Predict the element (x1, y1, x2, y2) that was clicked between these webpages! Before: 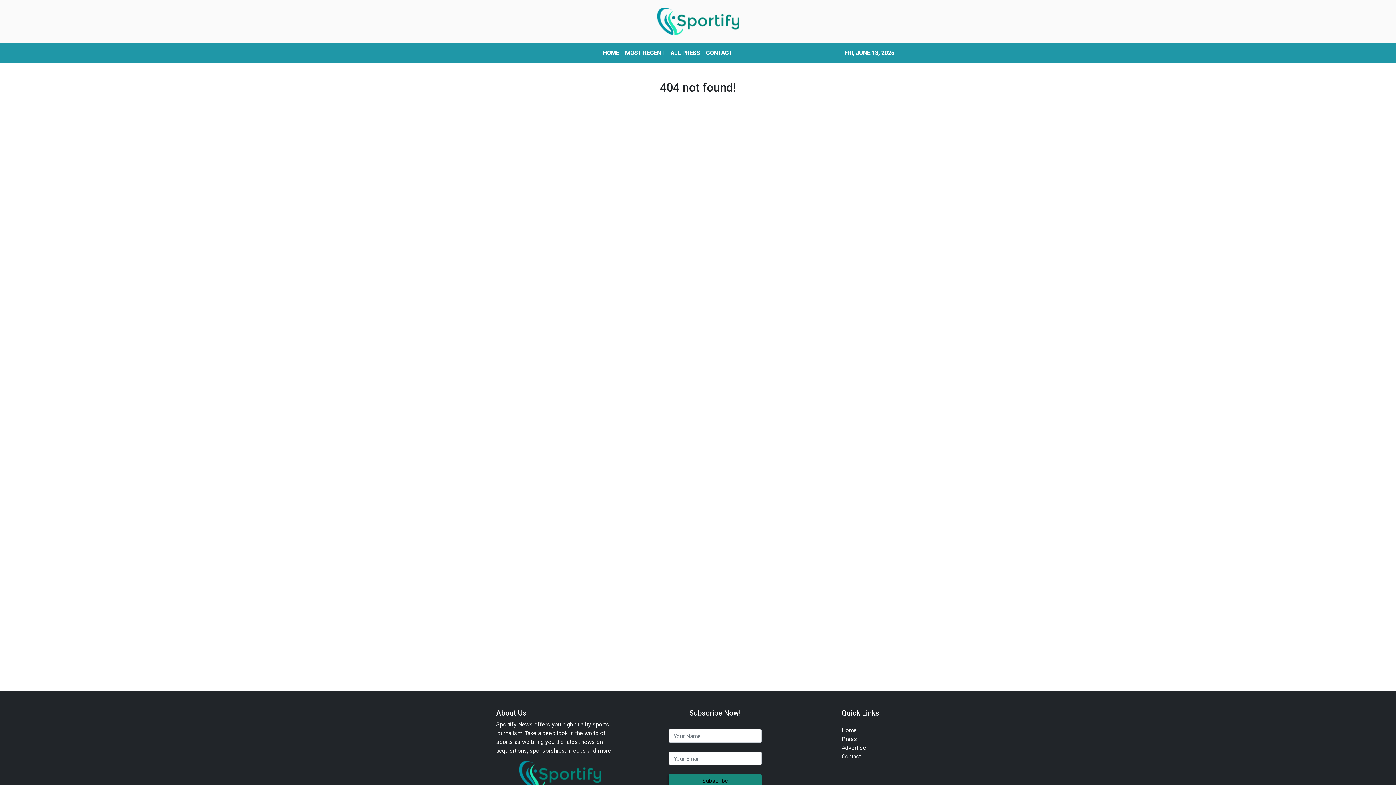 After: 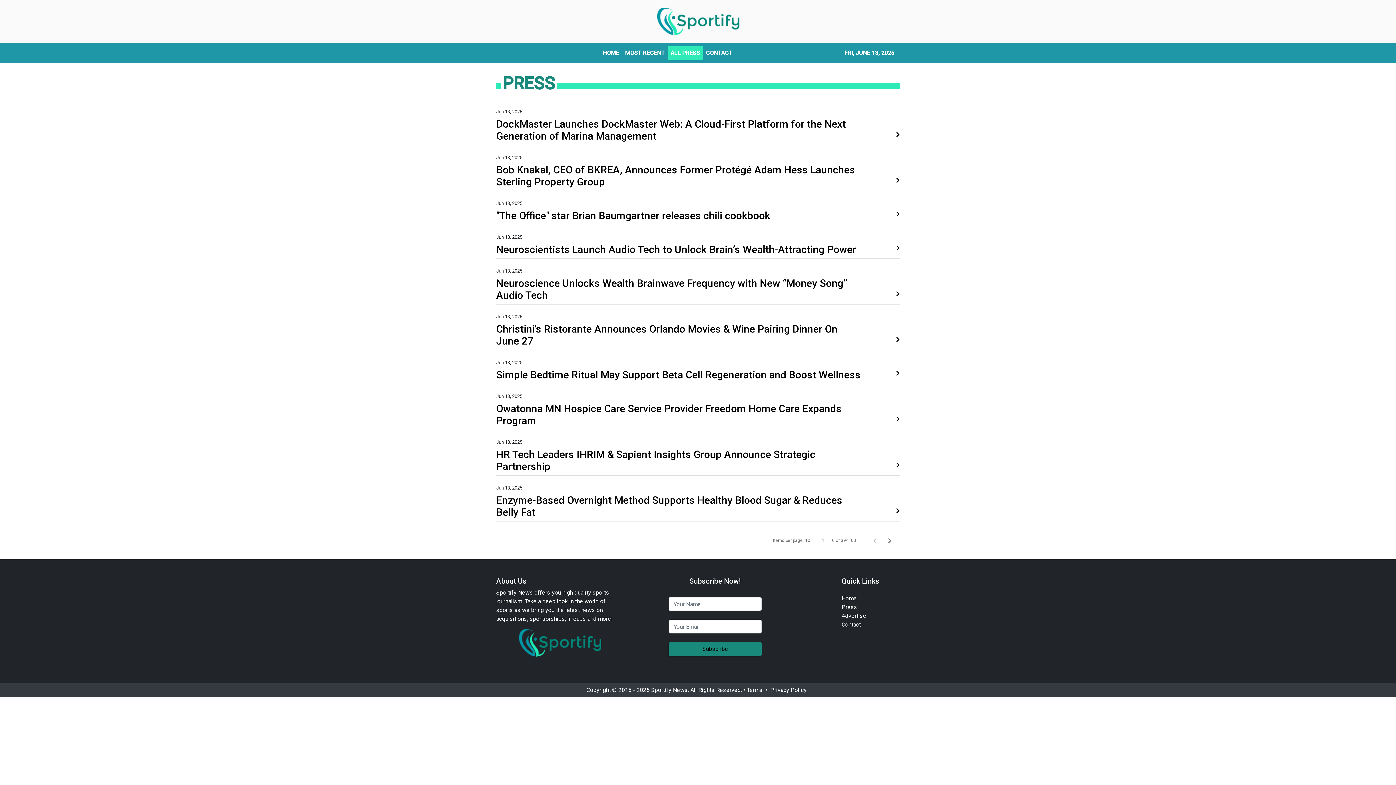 Action: label: Press bbox: (841, 736, 857, 742)